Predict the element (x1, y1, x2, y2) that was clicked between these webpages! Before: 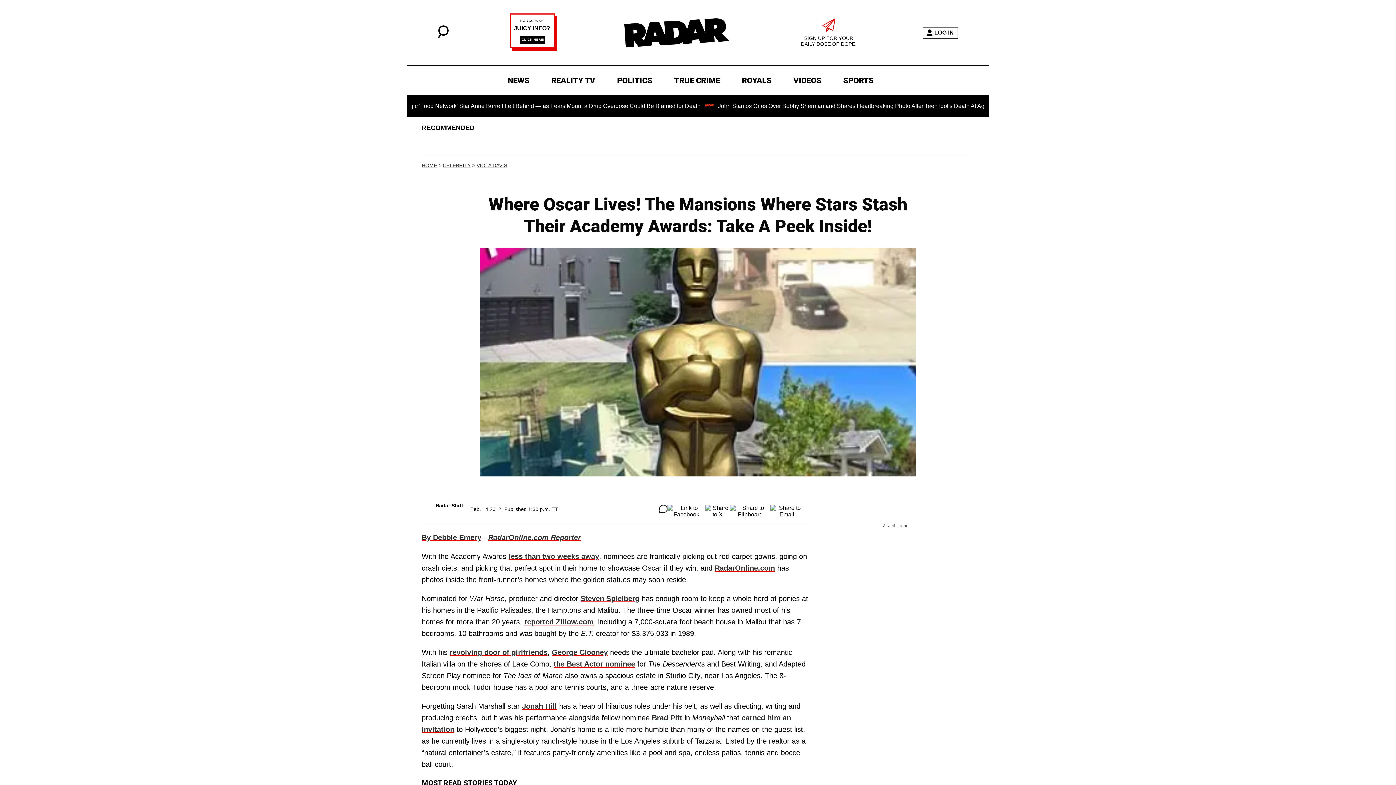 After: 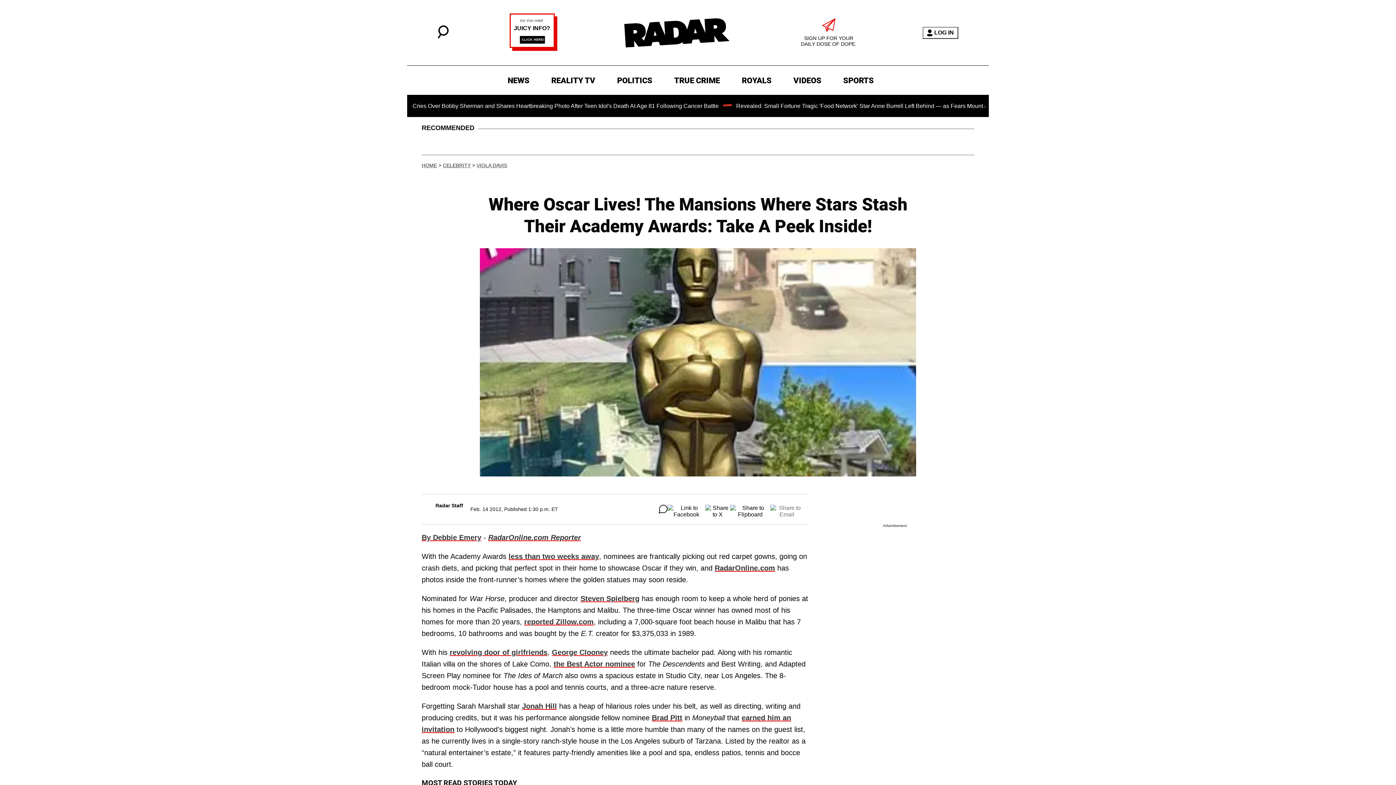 Action: bbox: (770, 505, 803, 513)